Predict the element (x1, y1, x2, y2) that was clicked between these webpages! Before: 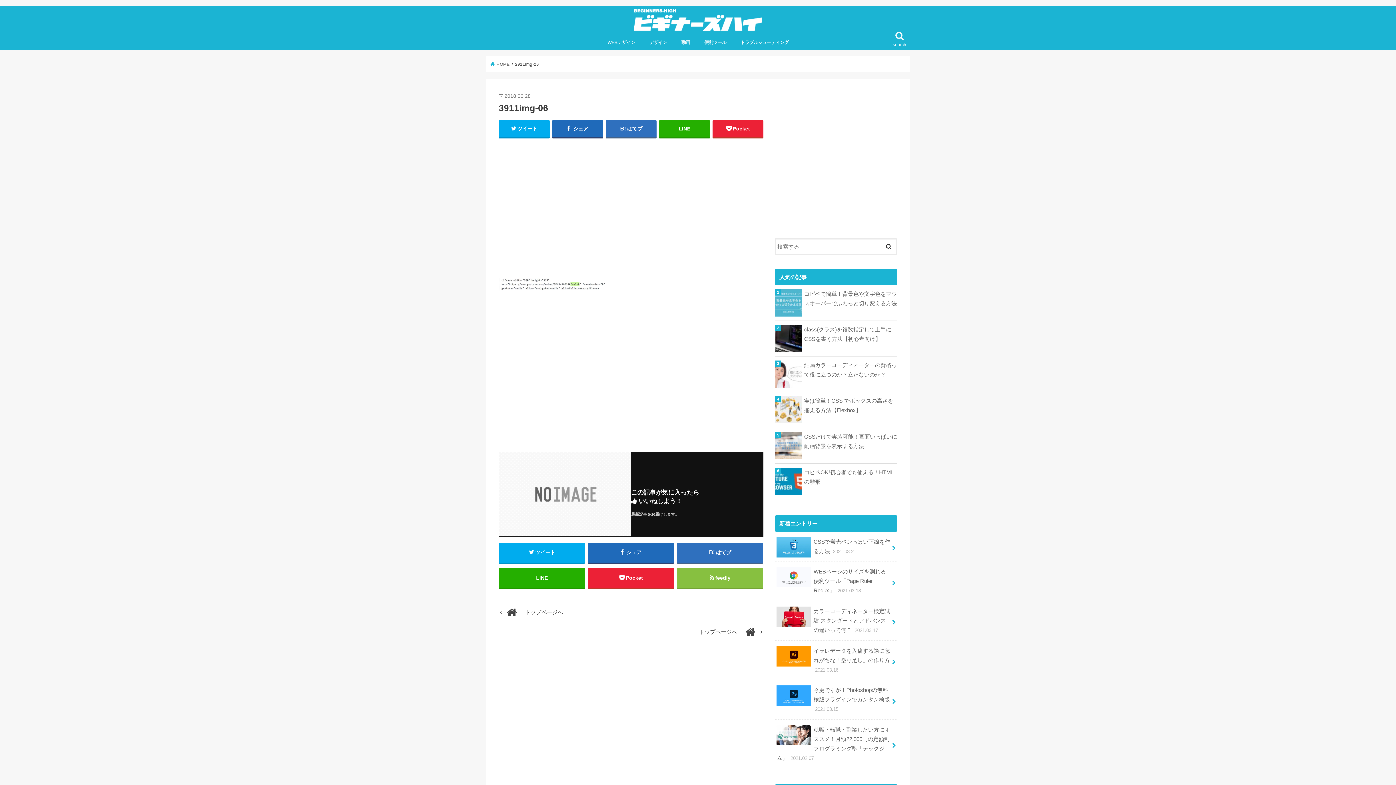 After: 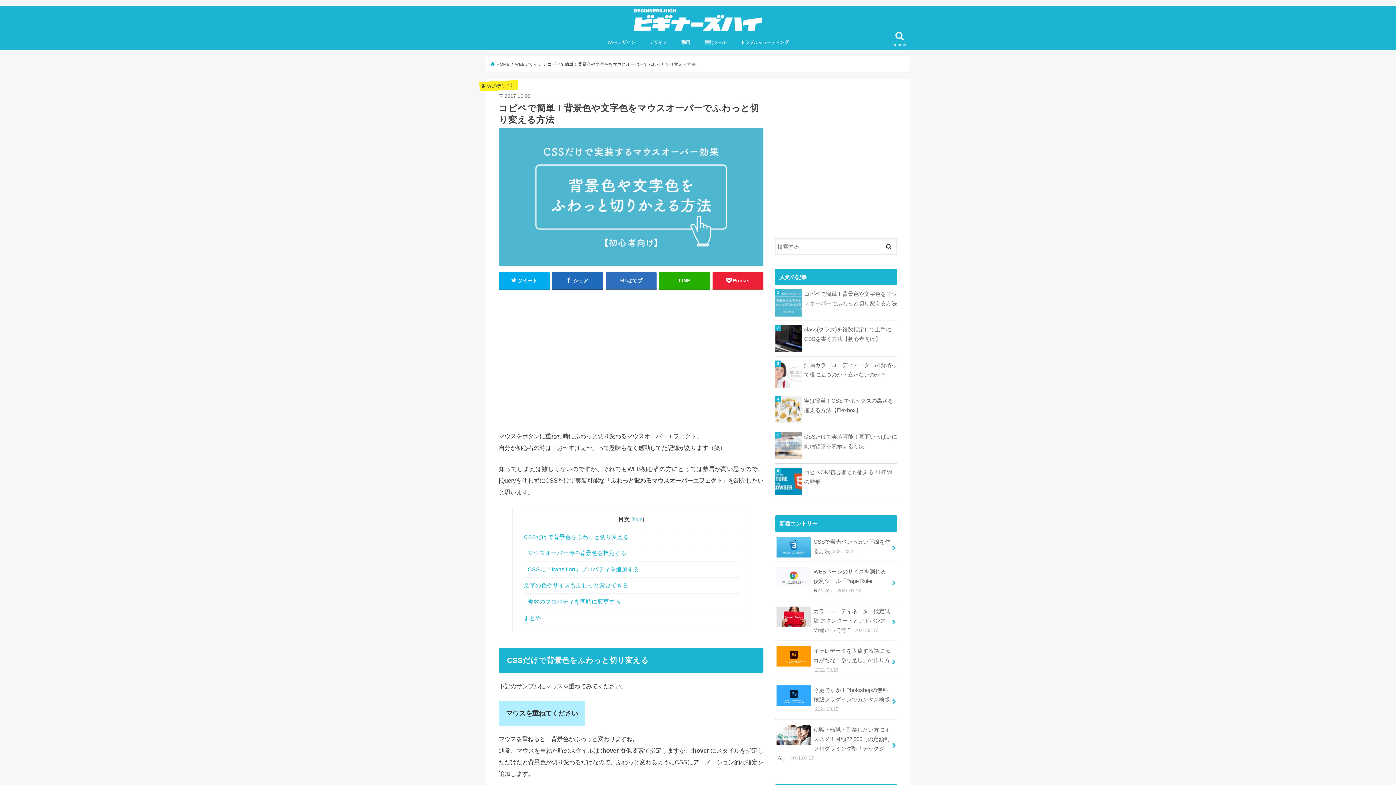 Action: bbox: (775, 289, 897, 308) label: コピペで簡単！背景色や文字色をマウスオーバーでふわっと切り変える方法